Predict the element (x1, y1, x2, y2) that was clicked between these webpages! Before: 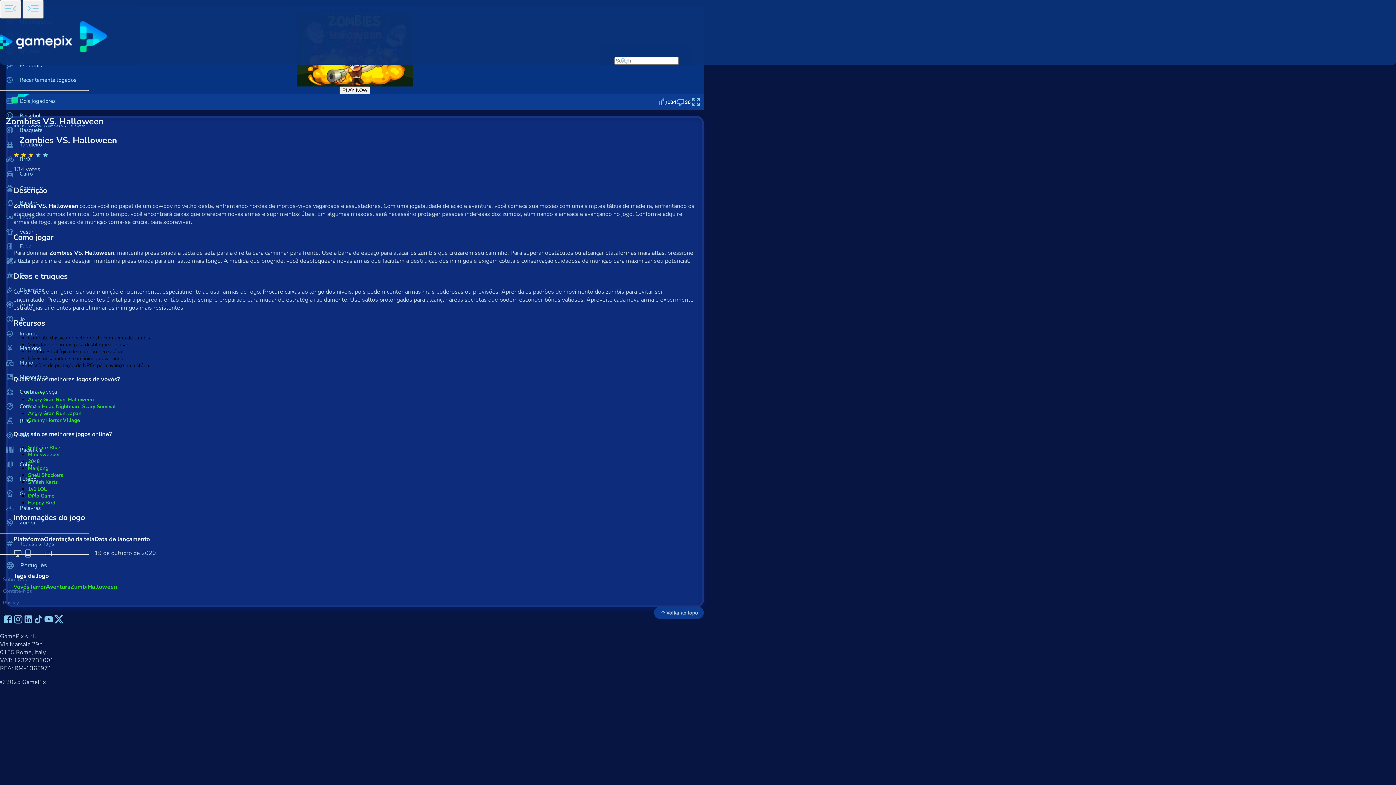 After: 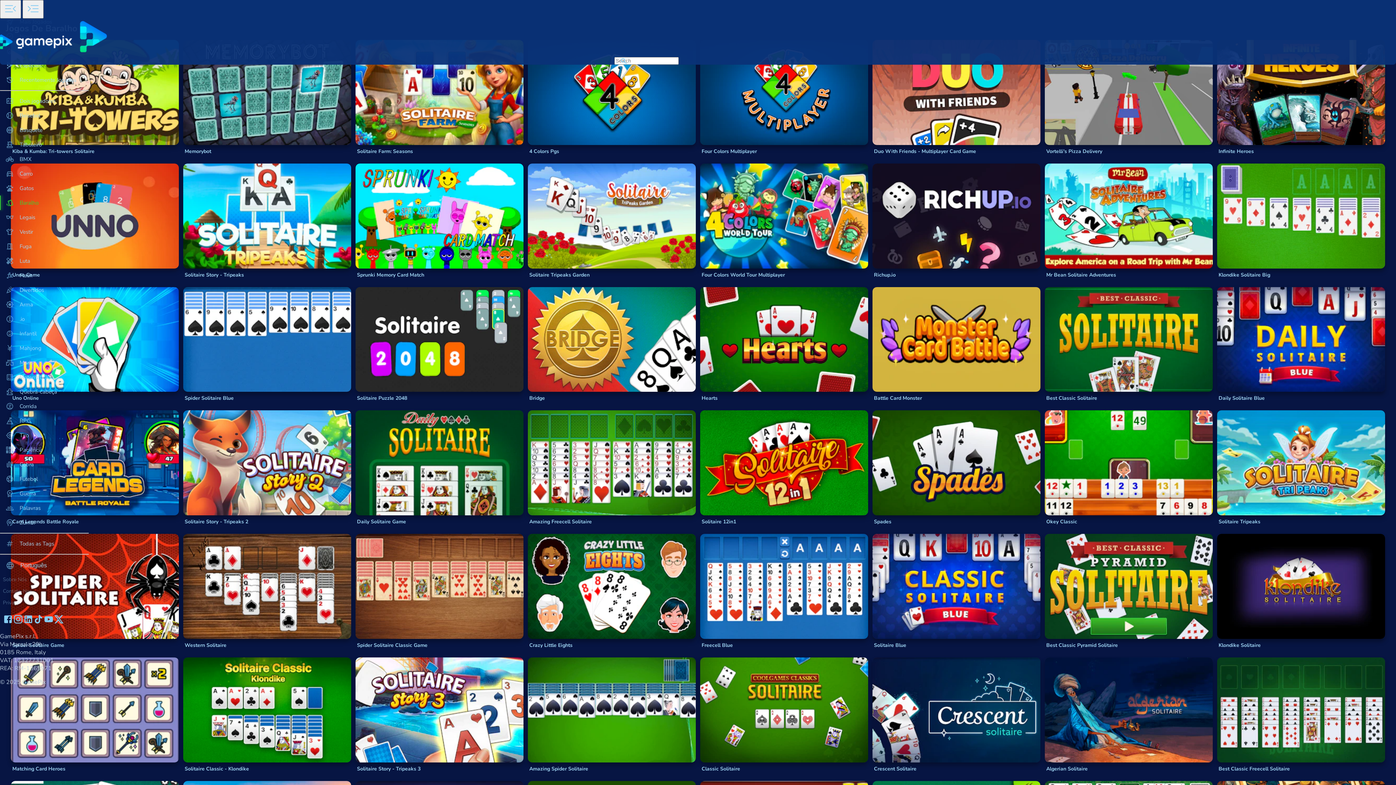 Action: label: Baralho bbox: (0, 195, 88, 210)